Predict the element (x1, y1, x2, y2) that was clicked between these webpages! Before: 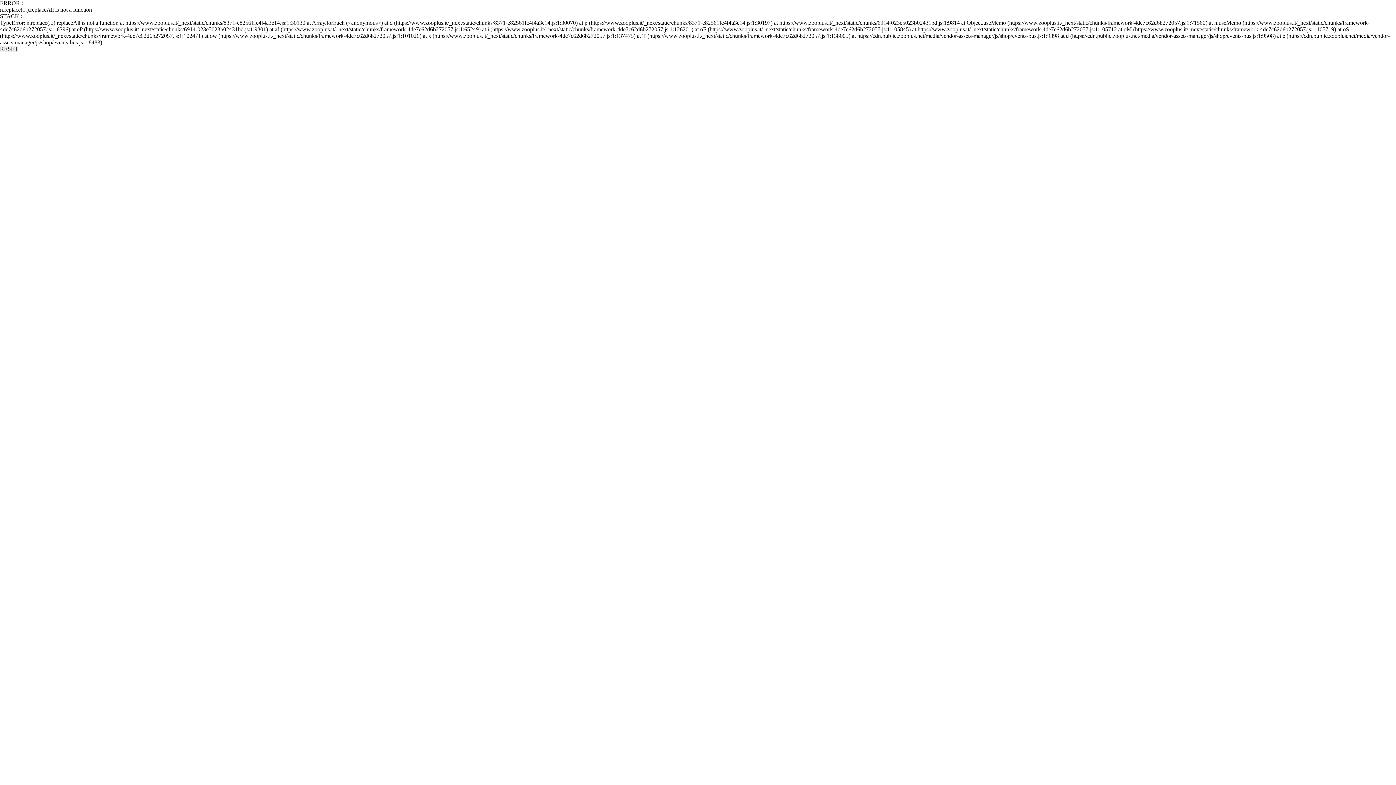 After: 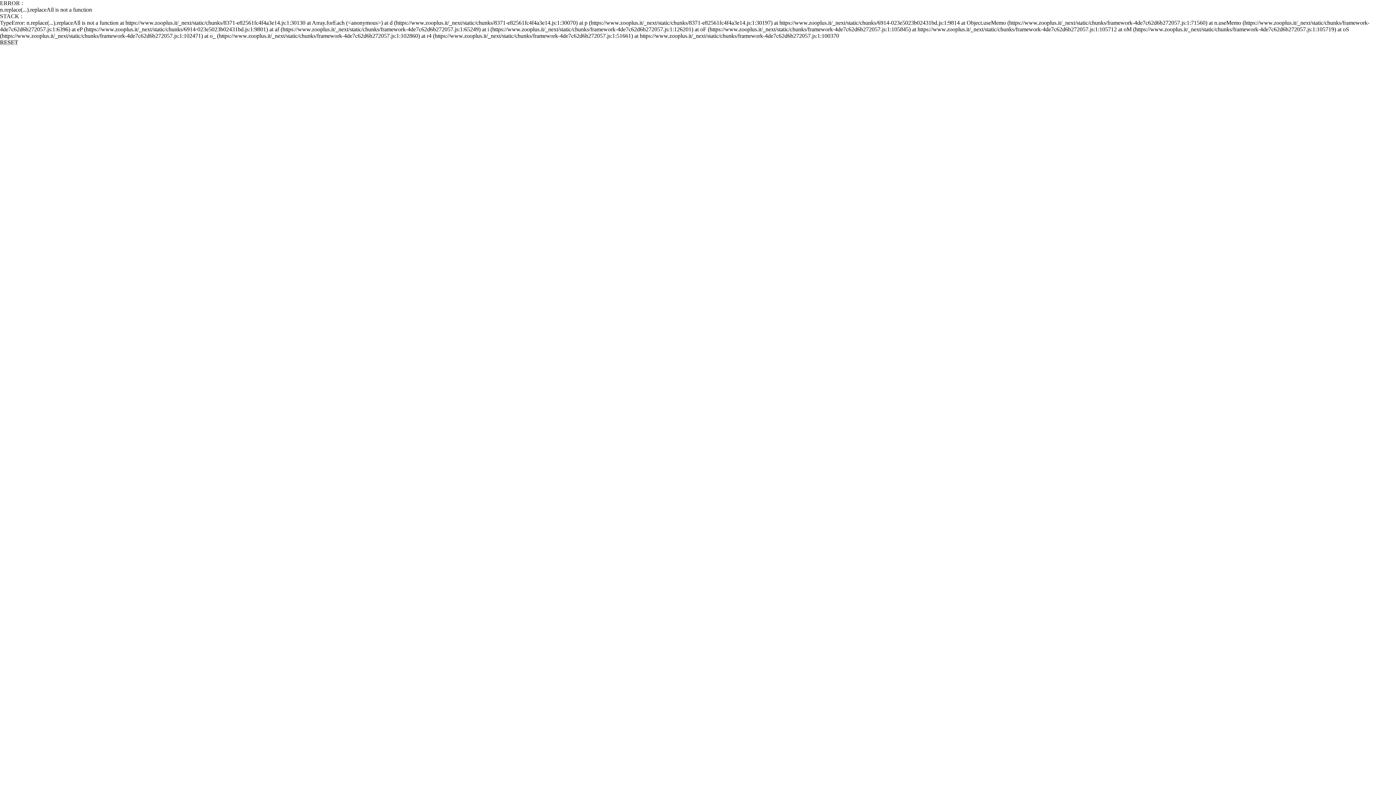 Action: label: RESET bbox: (0, 45, 18, 52)